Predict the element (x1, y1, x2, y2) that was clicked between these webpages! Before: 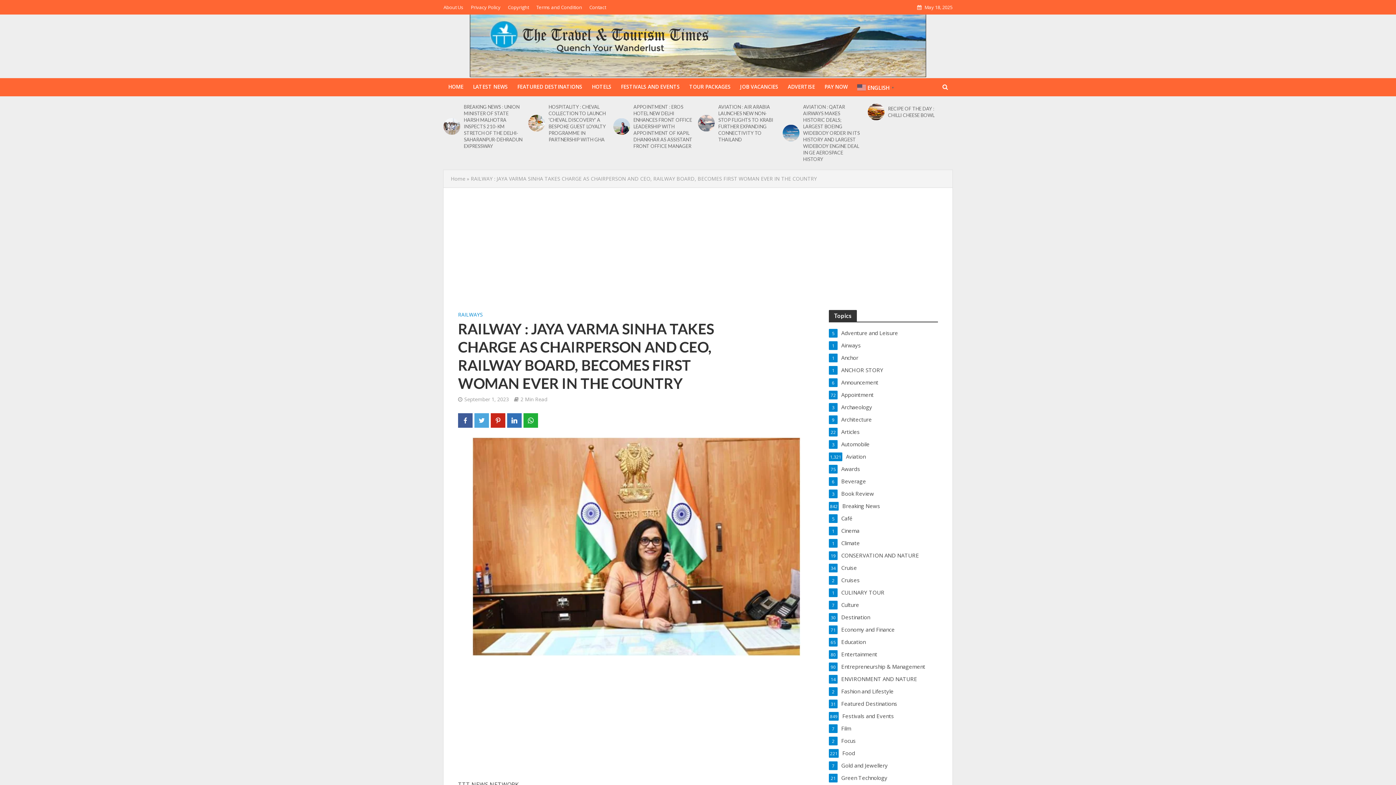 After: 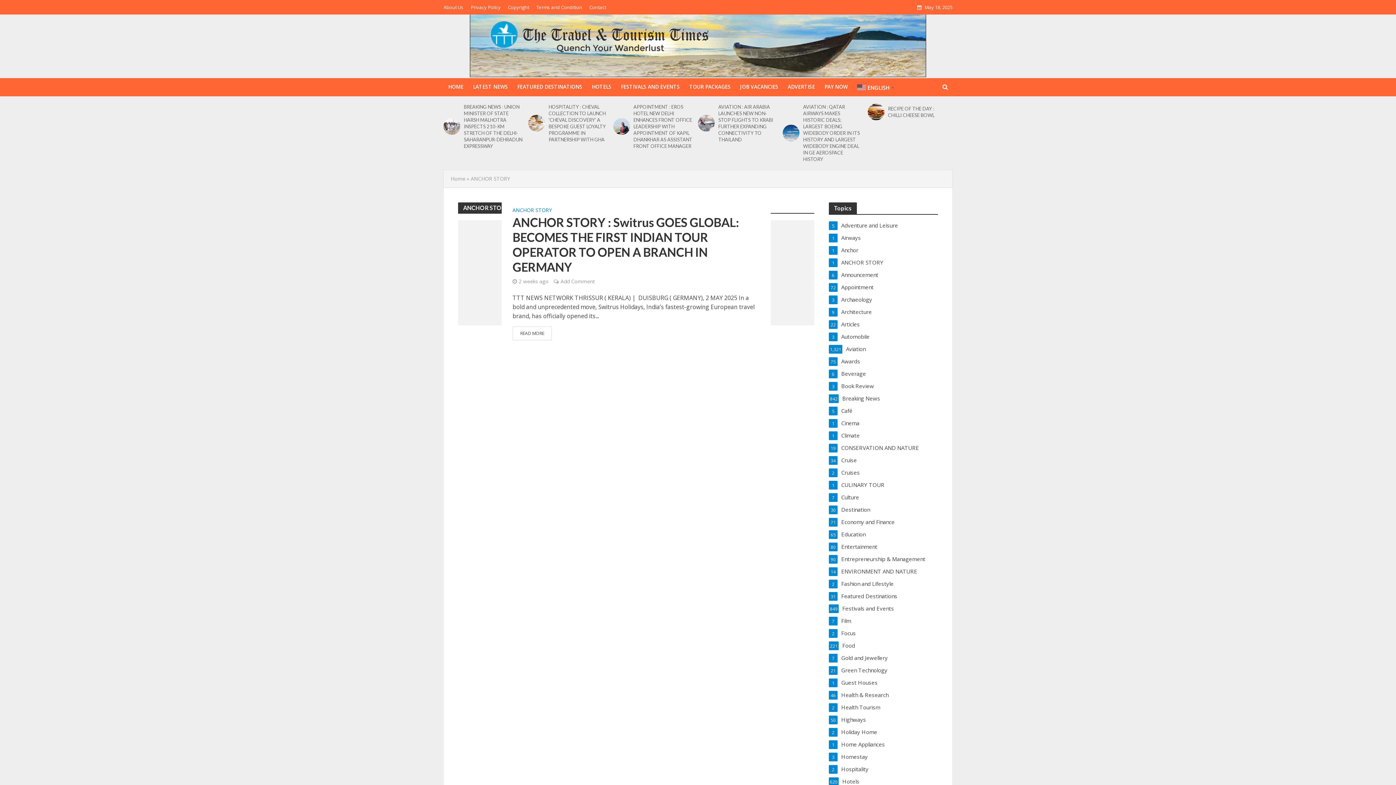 Action: label: ANCHOR STORY
1 bbox: (829, 366, 938, 374)